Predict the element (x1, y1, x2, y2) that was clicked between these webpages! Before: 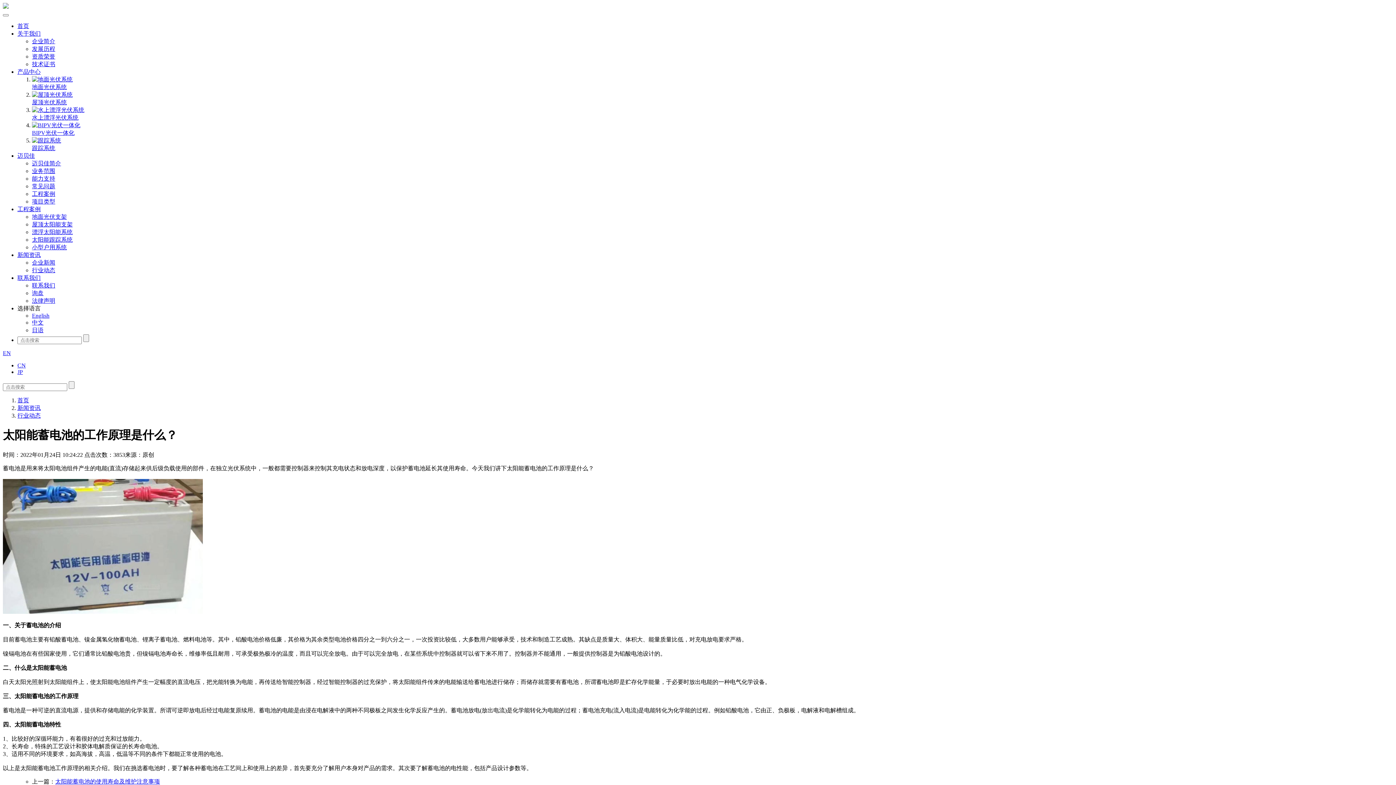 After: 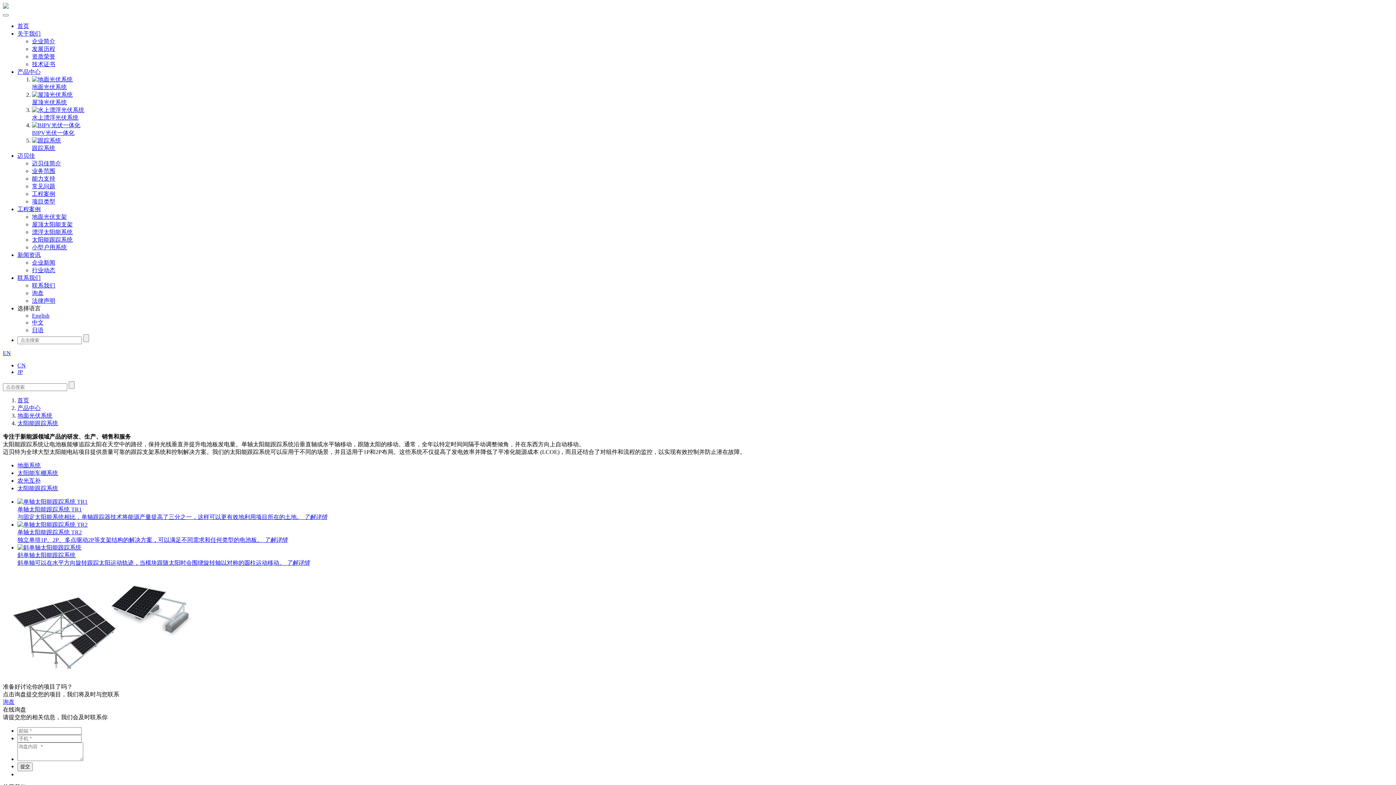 Action: bbox: (32, 137, 1393, 151) label: 跟踪系统